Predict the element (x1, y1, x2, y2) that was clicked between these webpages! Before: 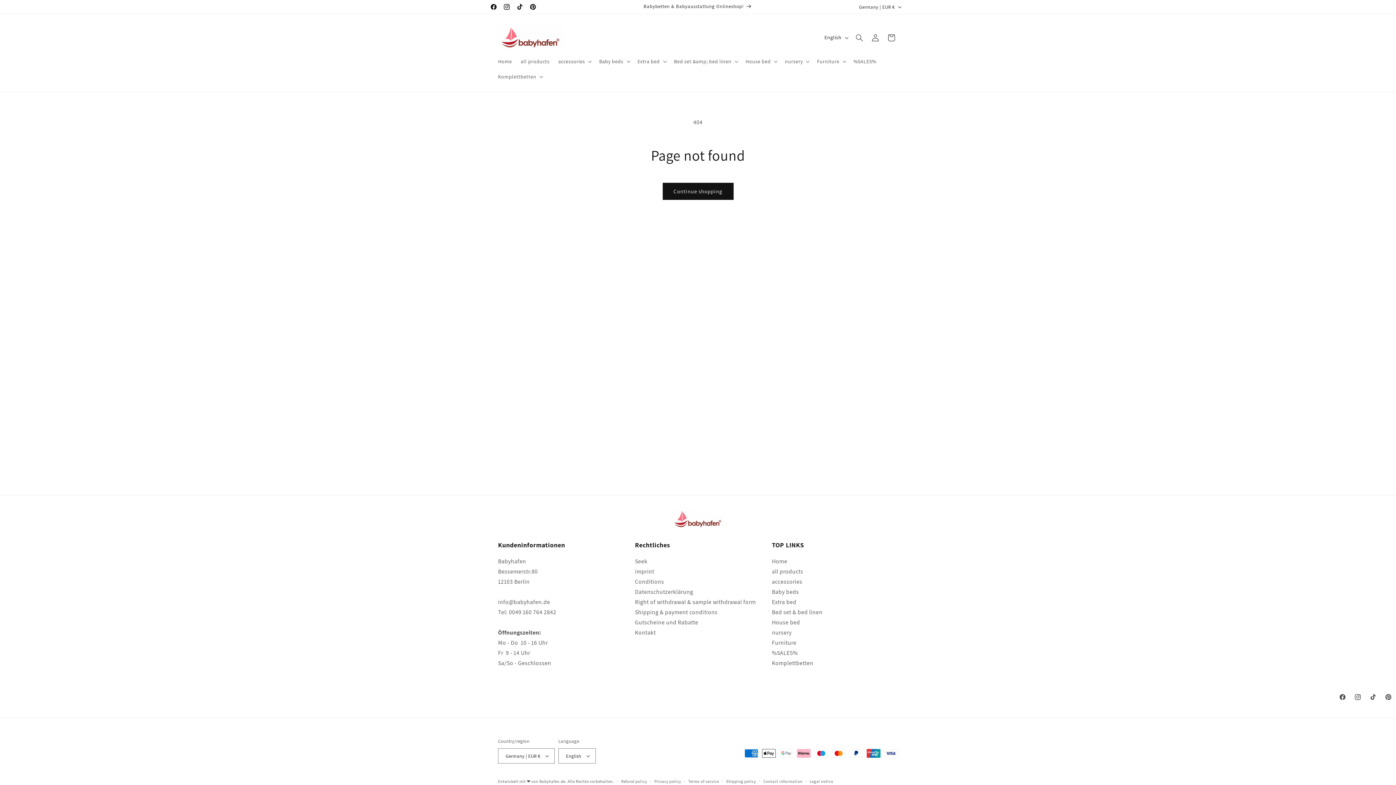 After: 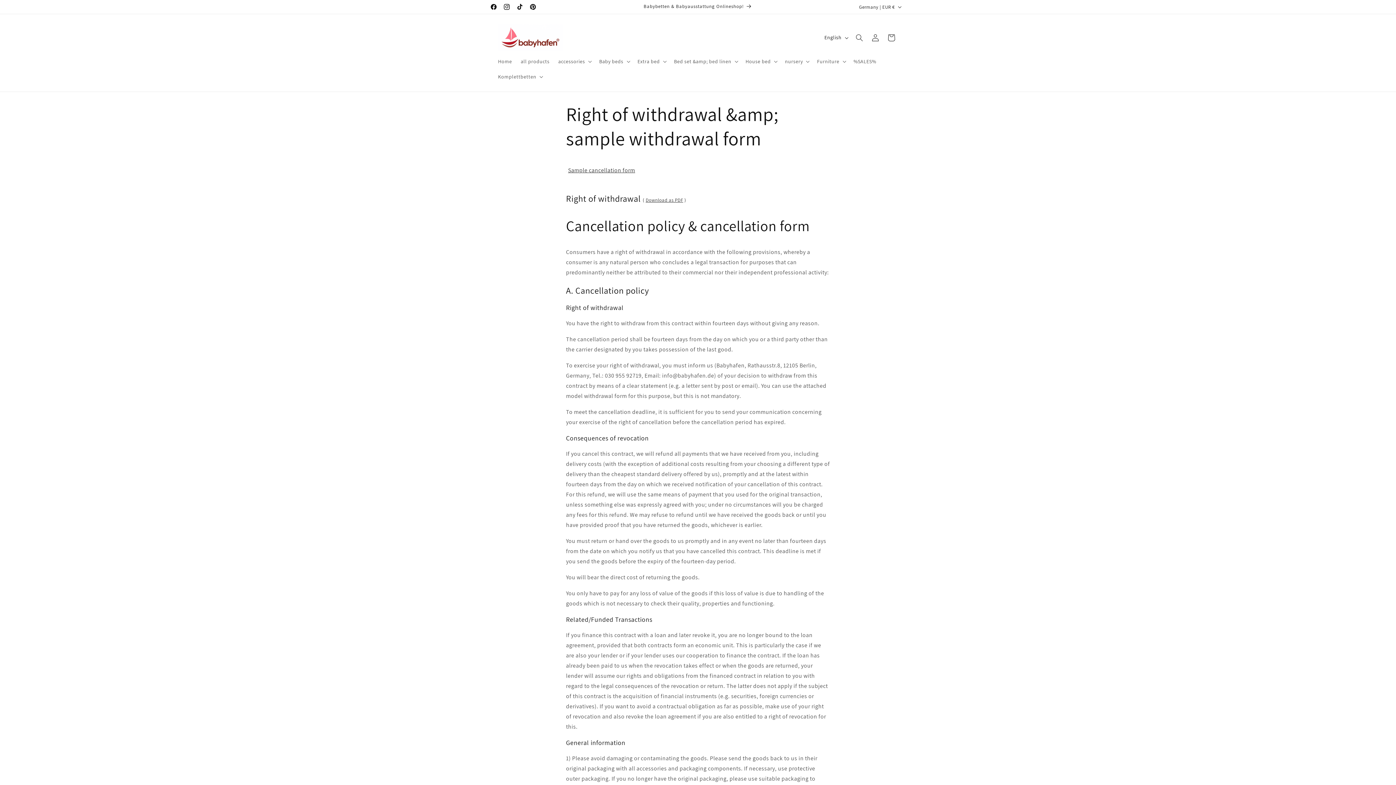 Action: label: Right of withdrawal & sample withdrawal form bbox: (635, 598, 756, 606)